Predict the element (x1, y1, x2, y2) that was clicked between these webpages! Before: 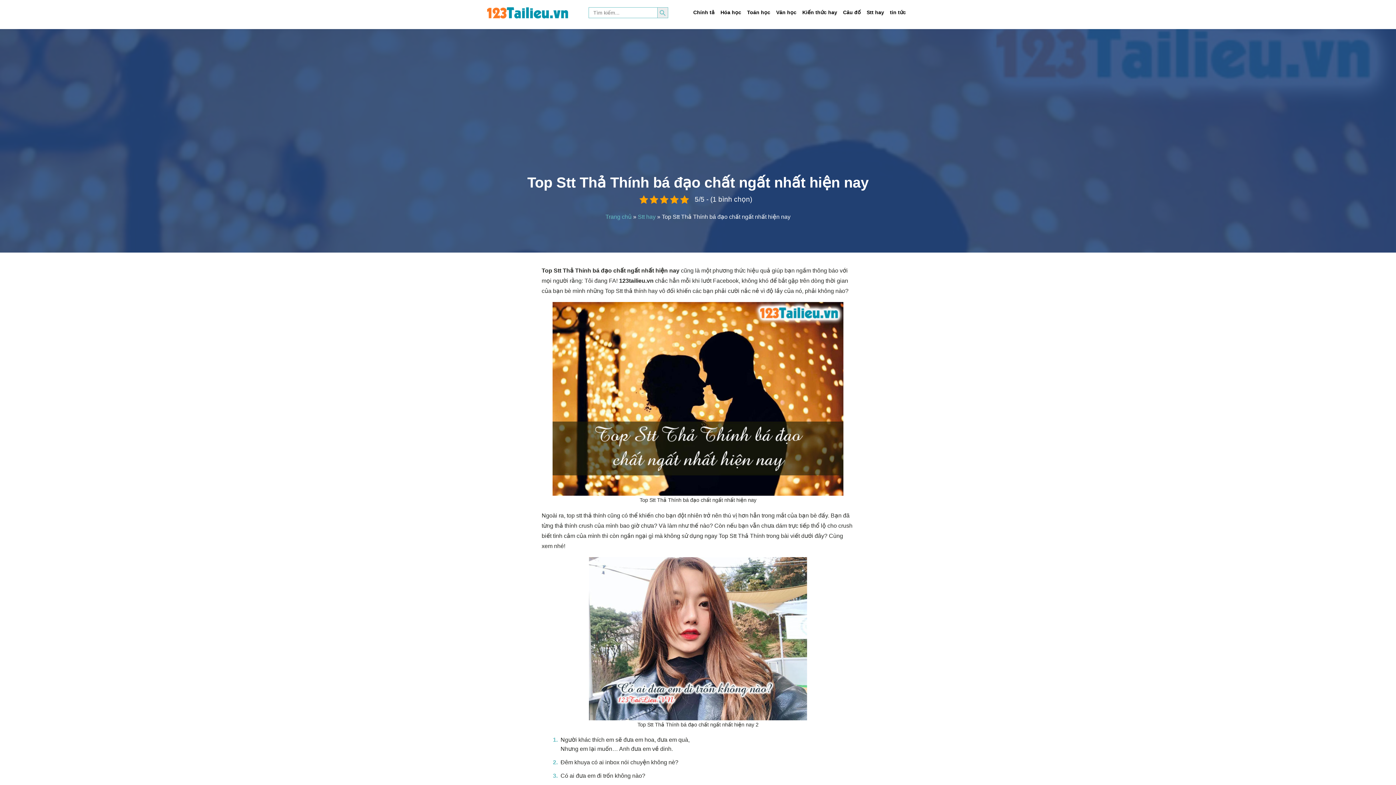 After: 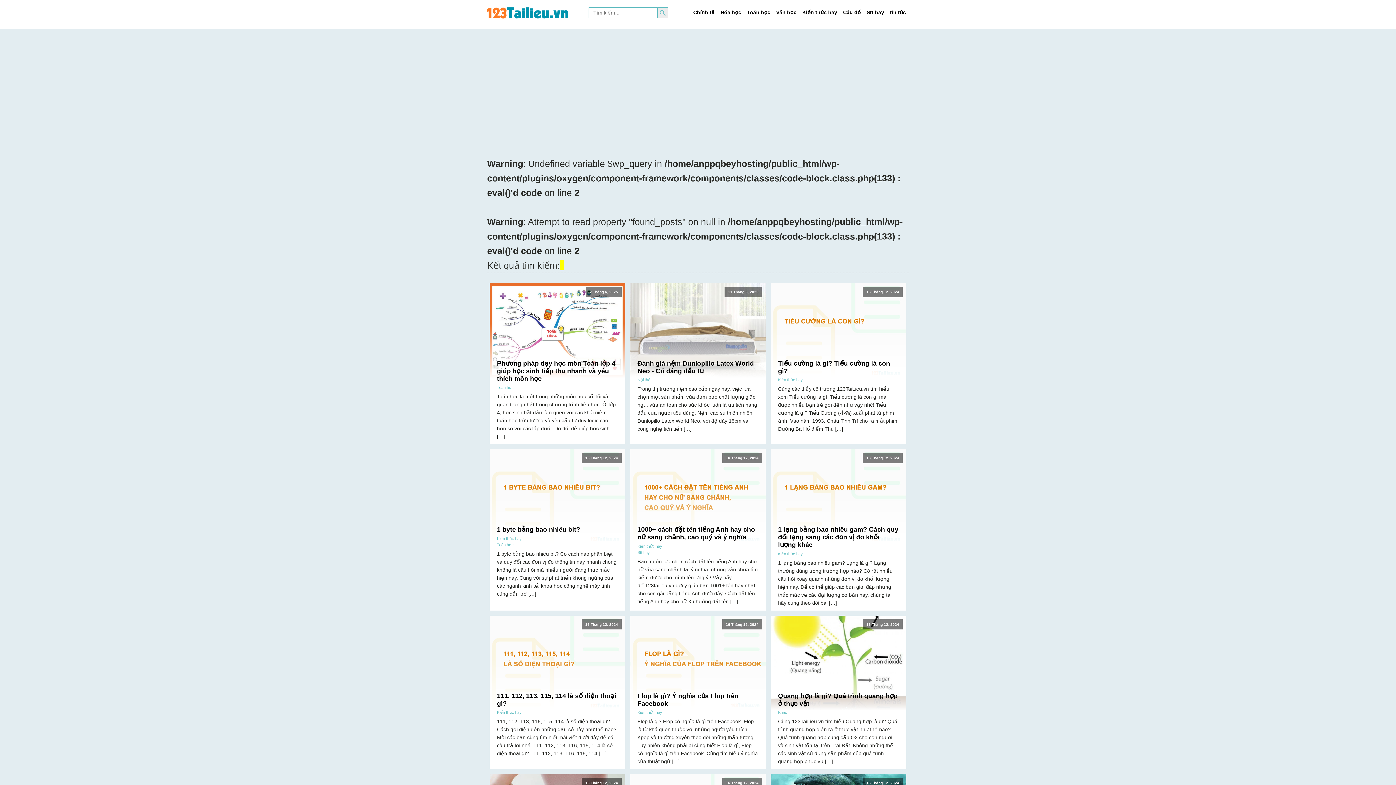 Action: bbox: (657, 7, 668, 18) label: Search Button